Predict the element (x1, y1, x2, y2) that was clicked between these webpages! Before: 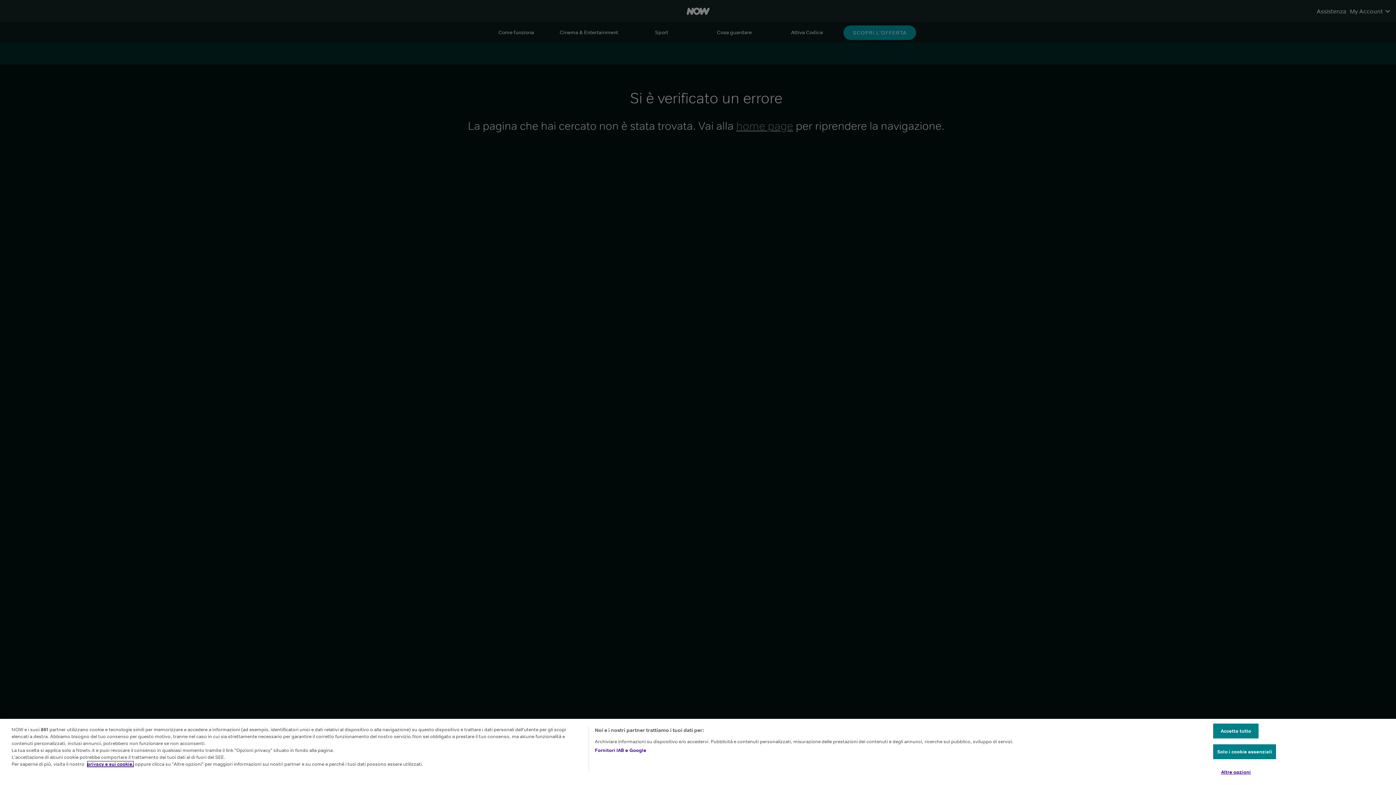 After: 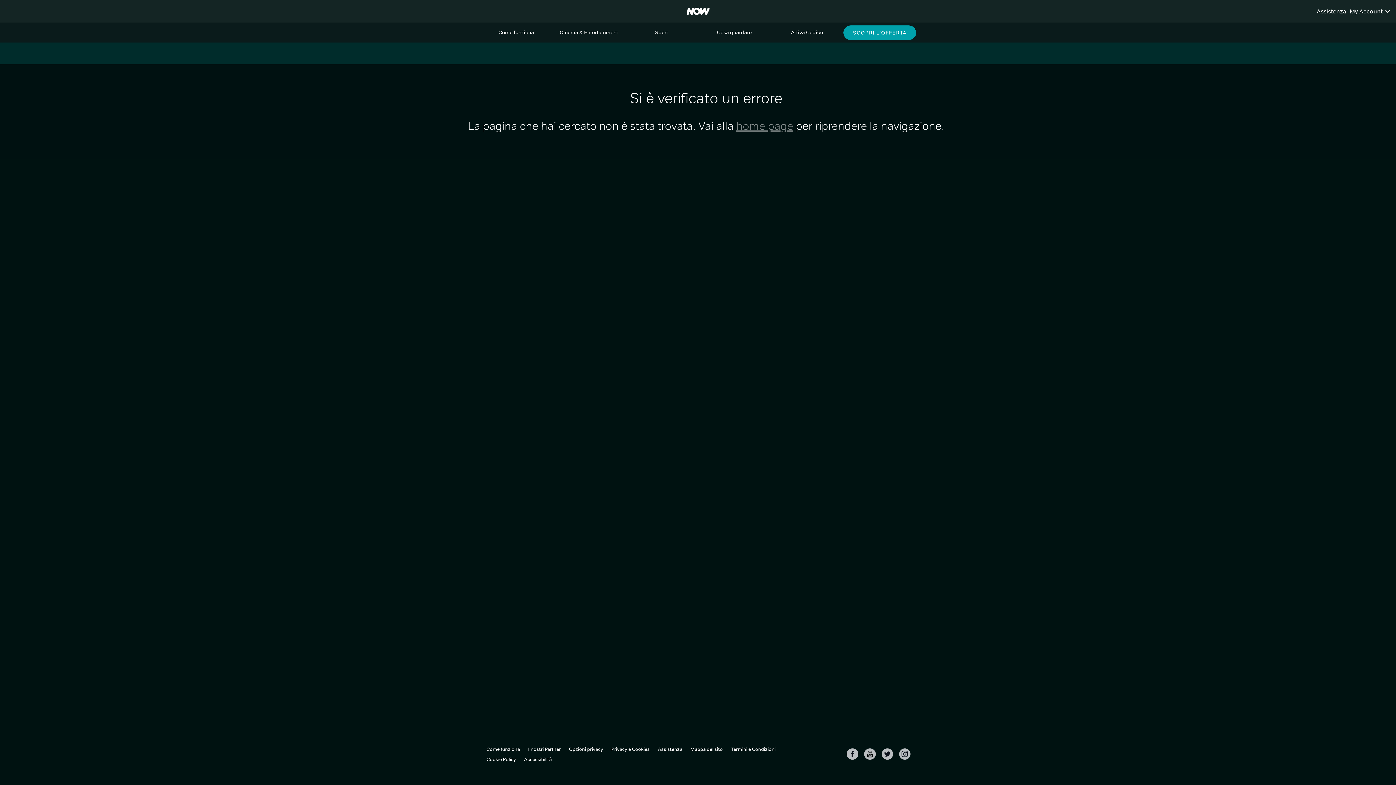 Action: label: Accetta tutto bbox: (1213, 724, 1259, 738)